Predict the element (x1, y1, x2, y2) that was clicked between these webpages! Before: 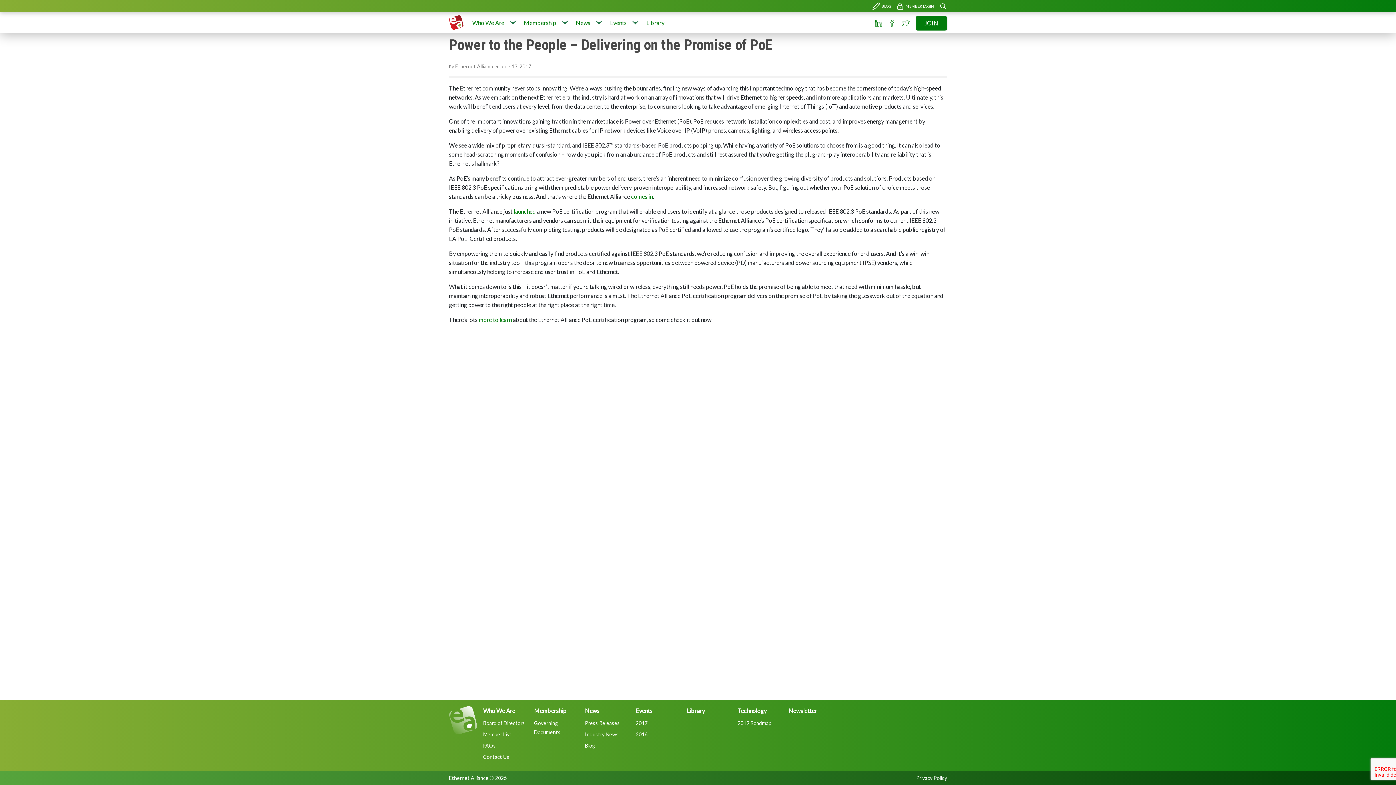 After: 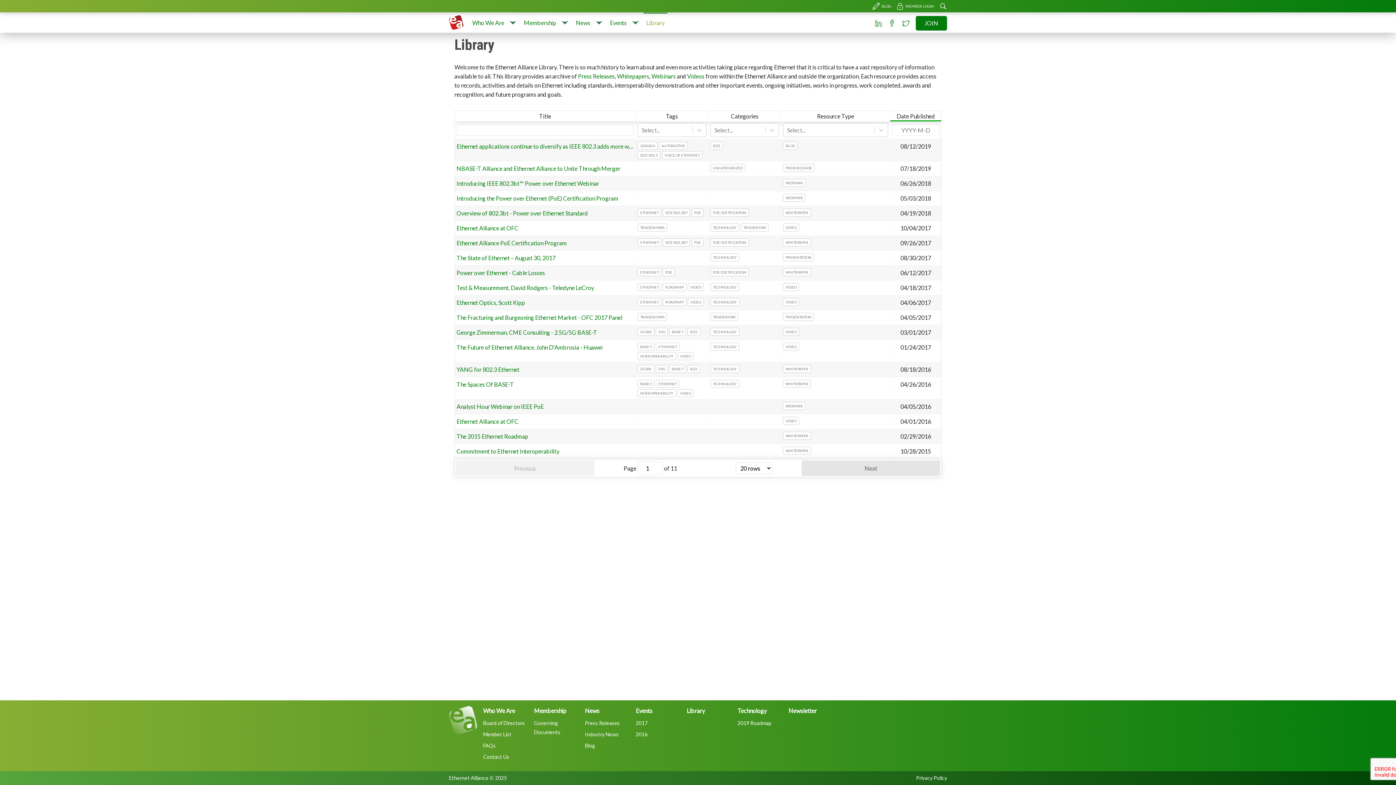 Action: bbox: (686, 706, 734, 715) label: Library